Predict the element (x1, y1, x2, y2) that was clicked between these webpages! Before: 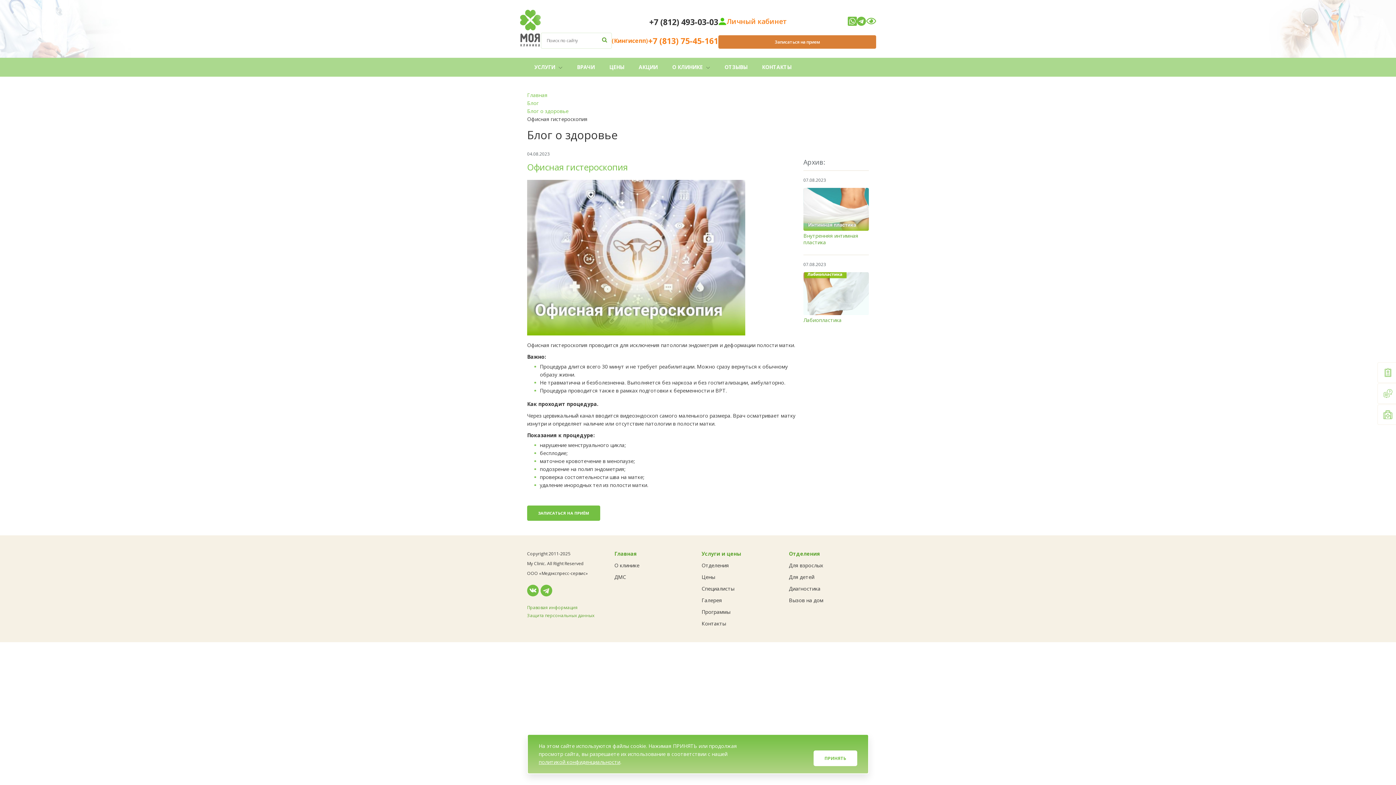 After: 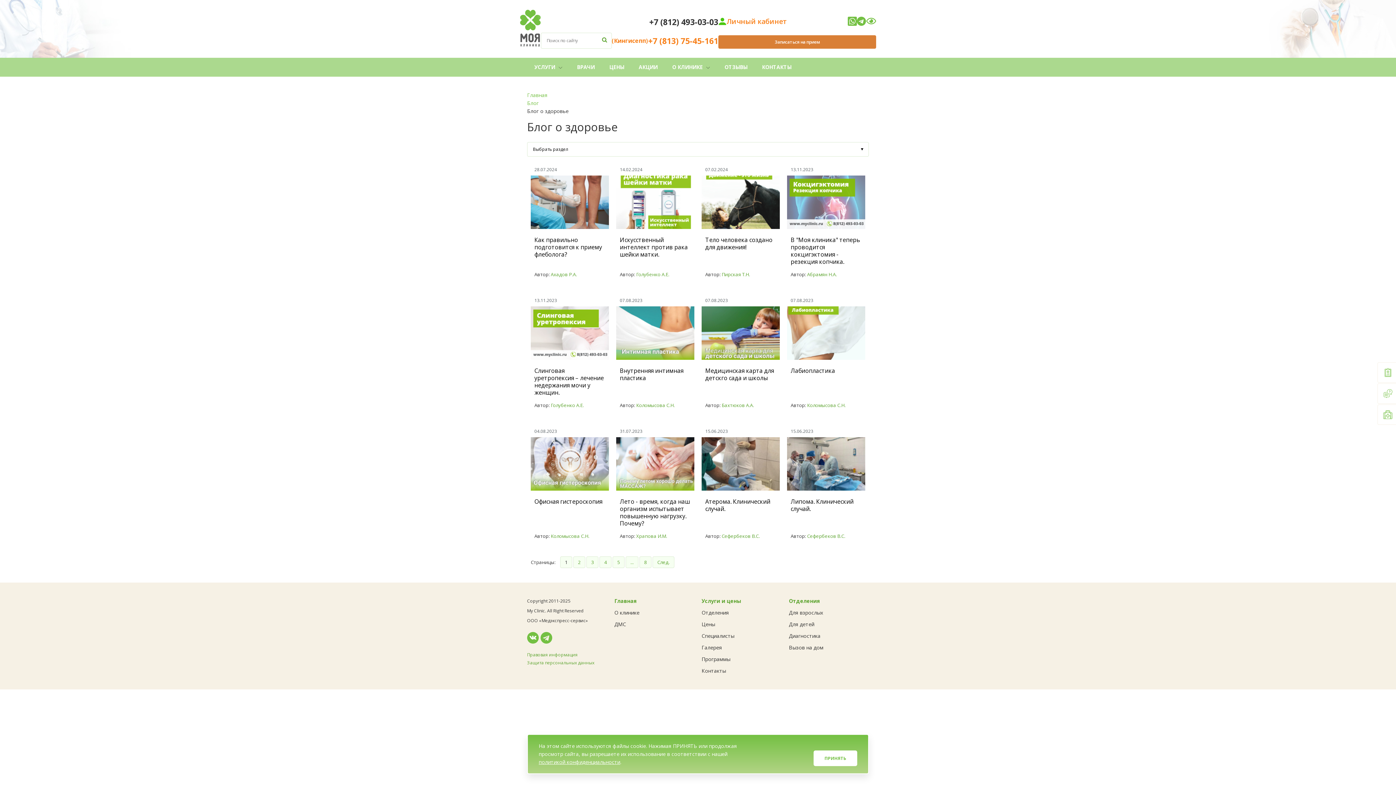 Action: bbox: (527, 99, 538, 106) label: Блог